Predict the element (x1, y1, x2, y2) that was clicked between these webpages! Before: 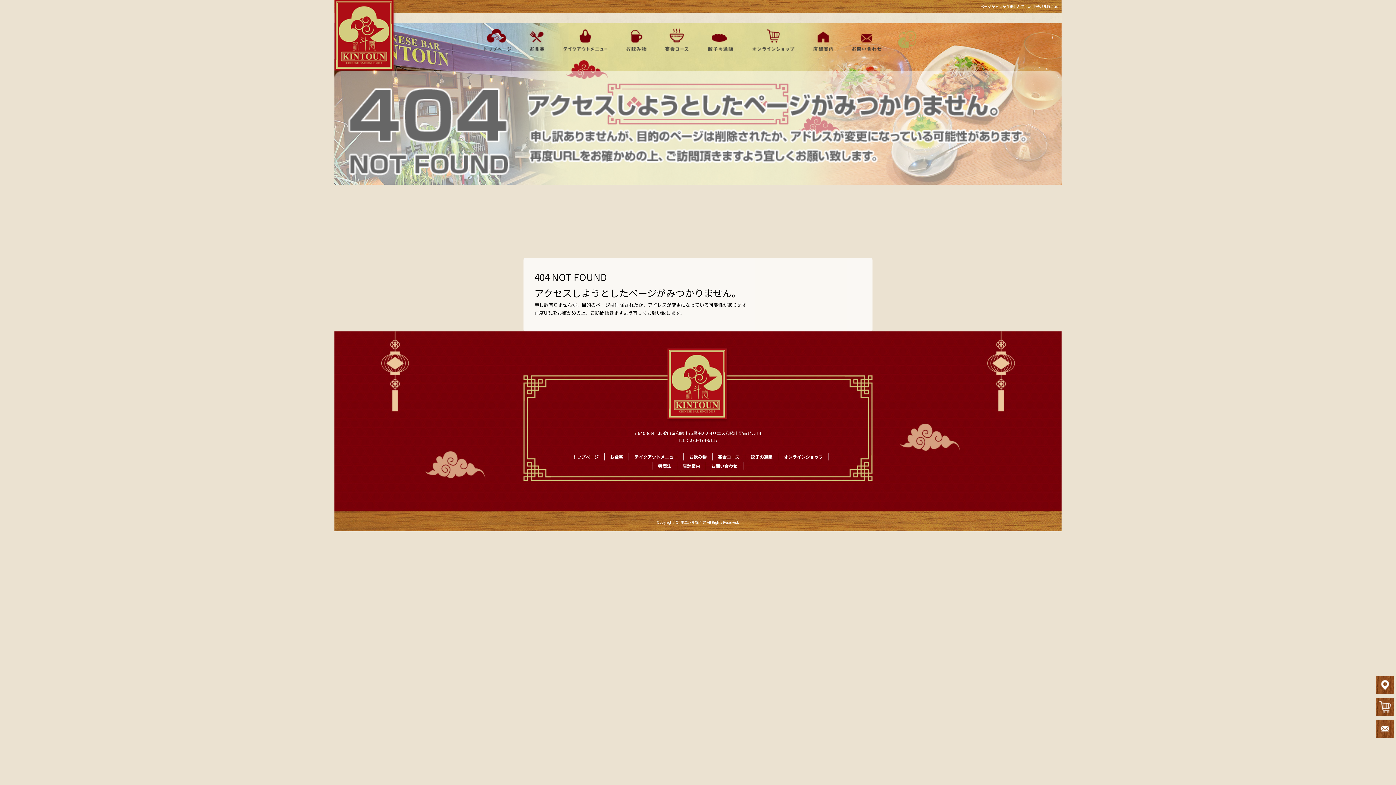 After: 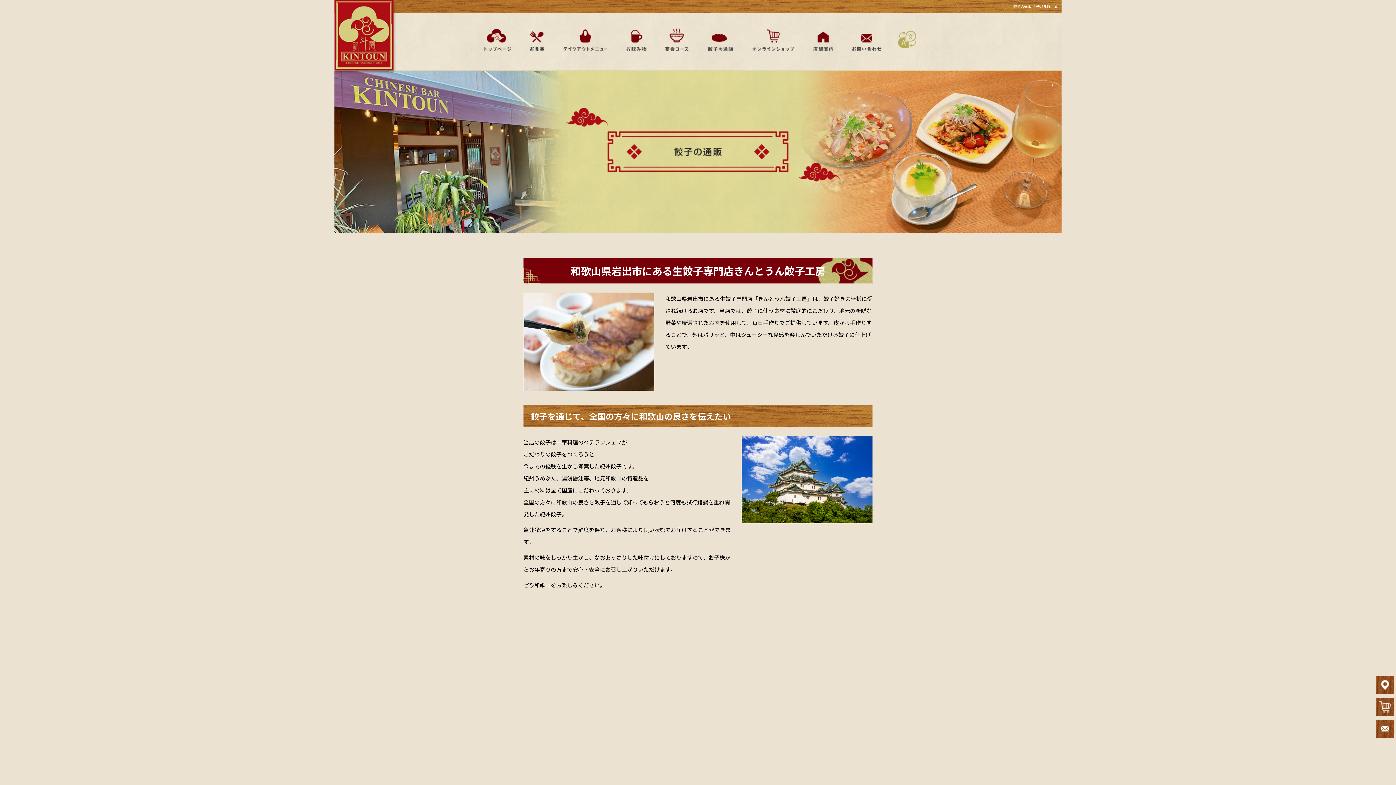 Action: label: 餃子の通販 bbox: (745, 453, 778, 460)